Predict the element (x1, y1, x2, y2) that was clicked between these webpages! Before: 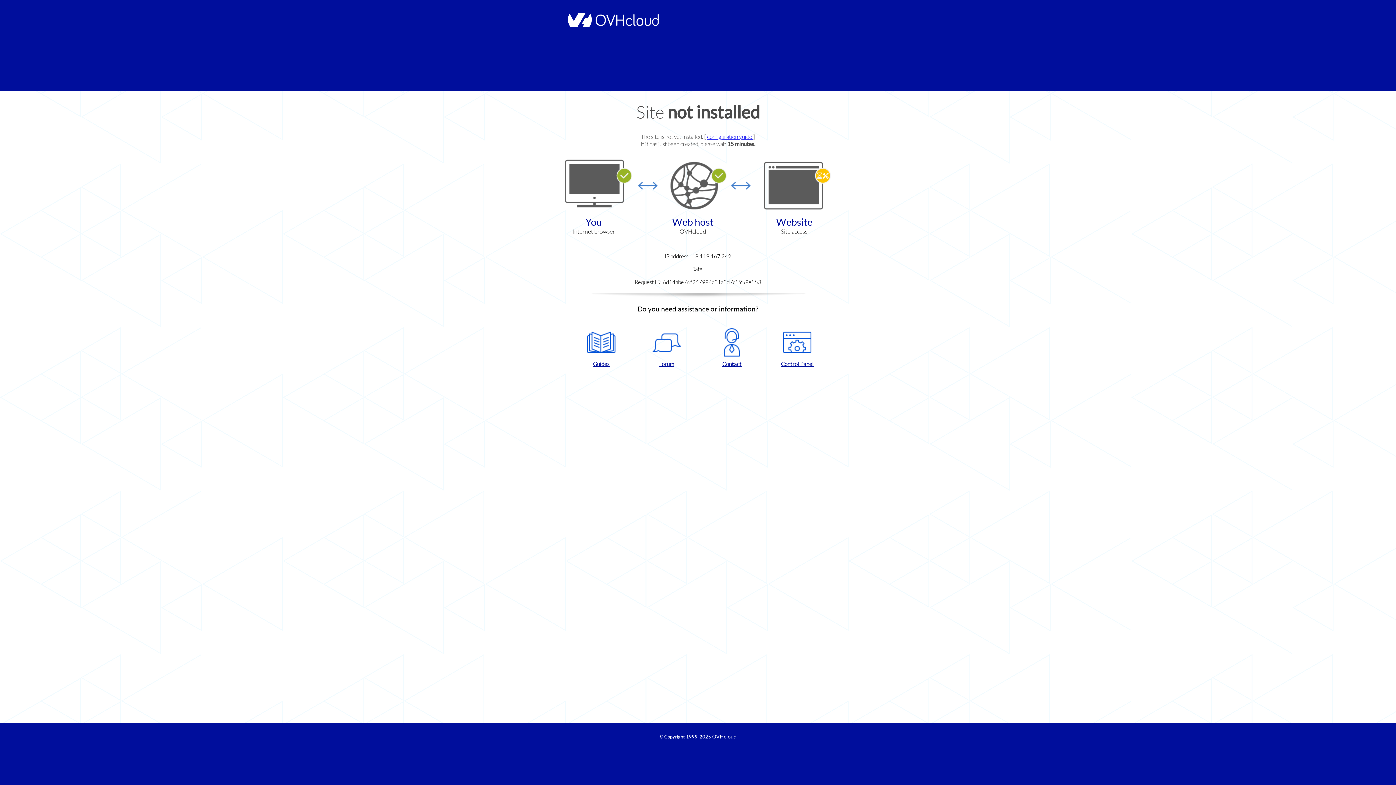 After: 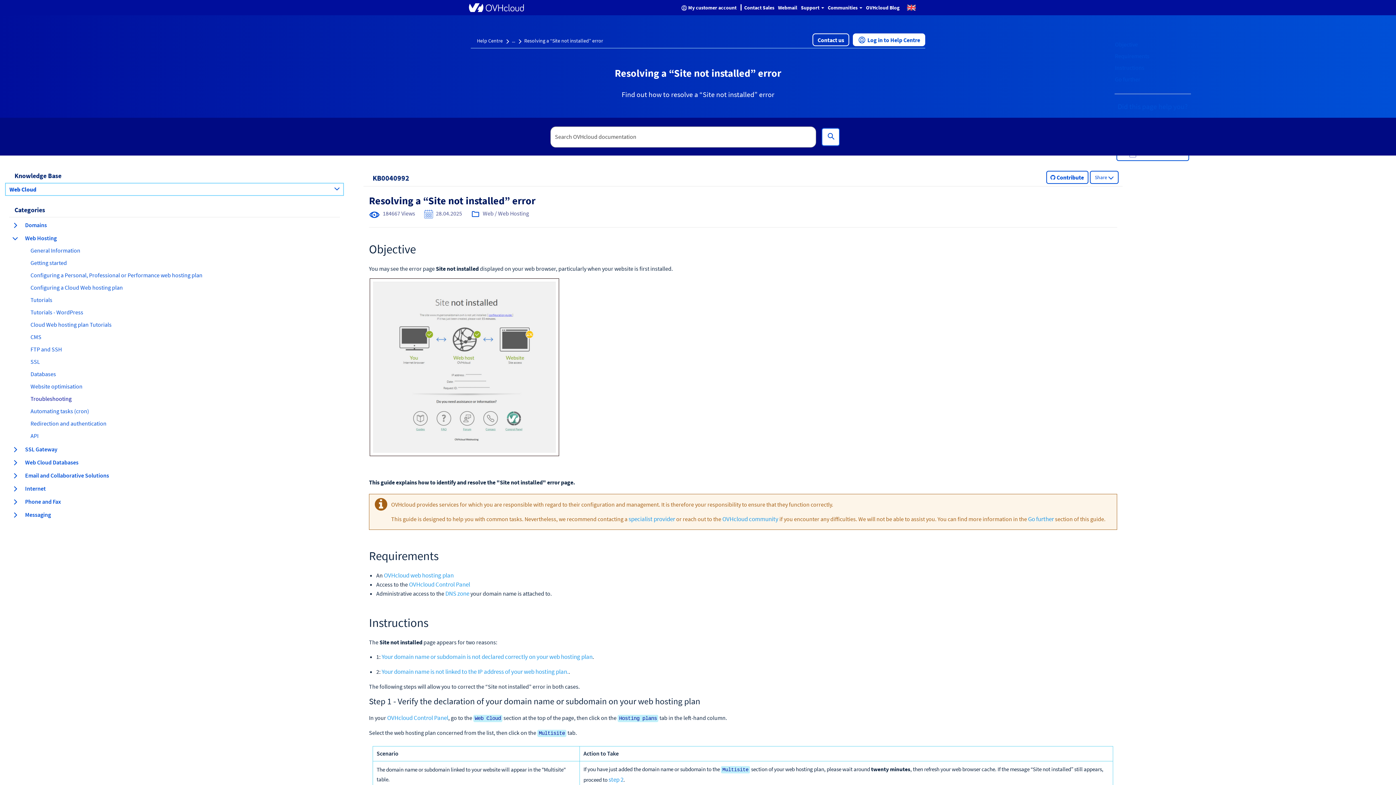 Action: bbox: (707, 133, 753, 140) label: configuration guide 